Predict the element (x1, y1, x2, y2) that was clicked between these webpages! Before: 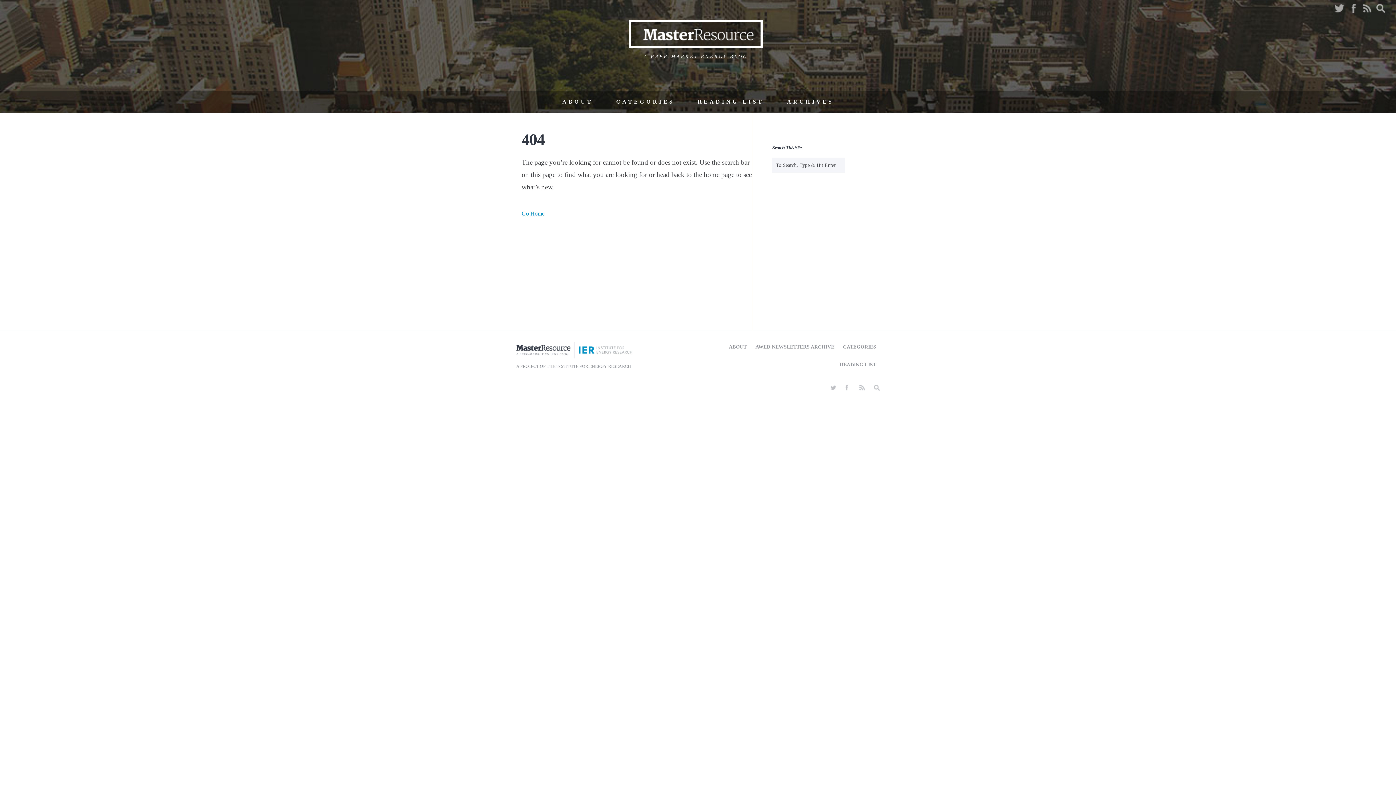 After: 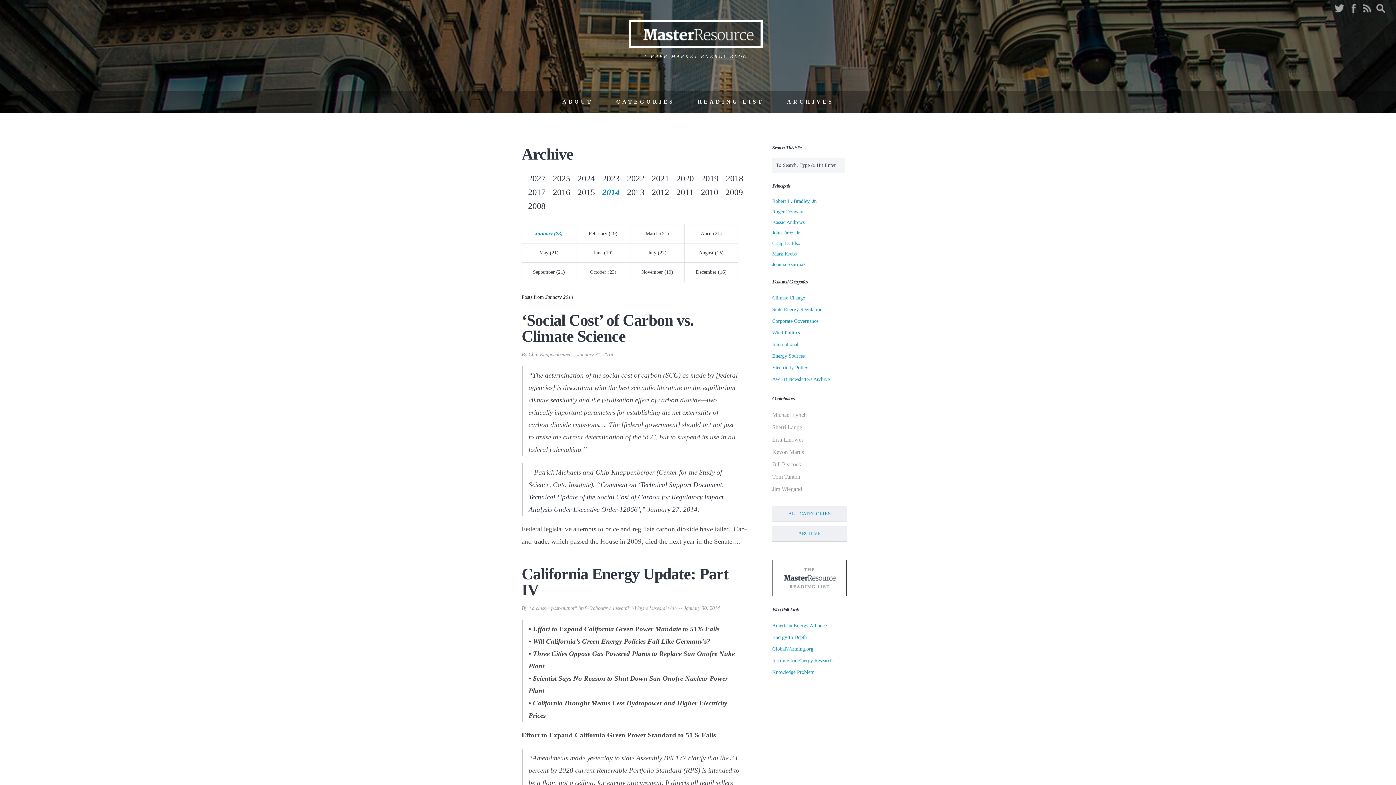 Action: label: ARCHIVES bbox: (776, 90, 844, 112)